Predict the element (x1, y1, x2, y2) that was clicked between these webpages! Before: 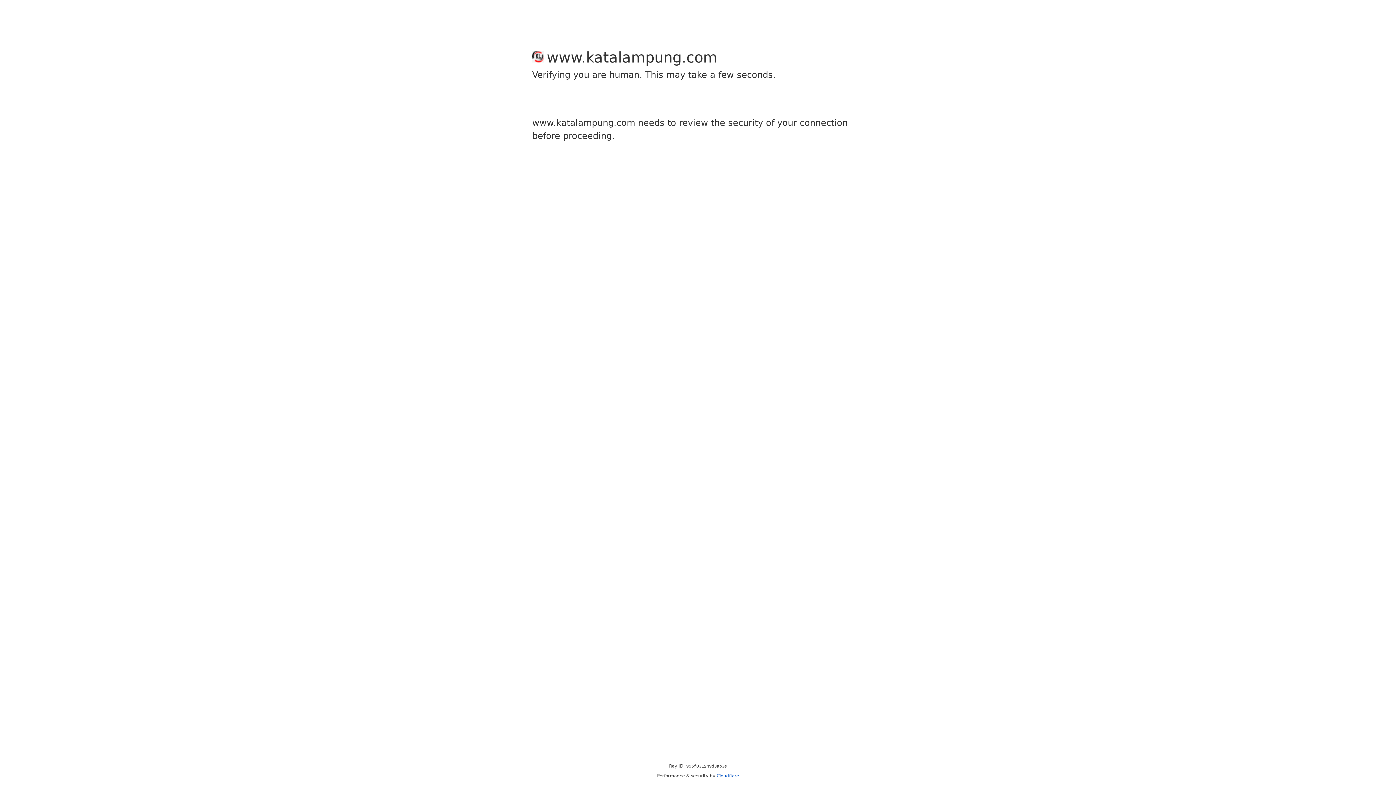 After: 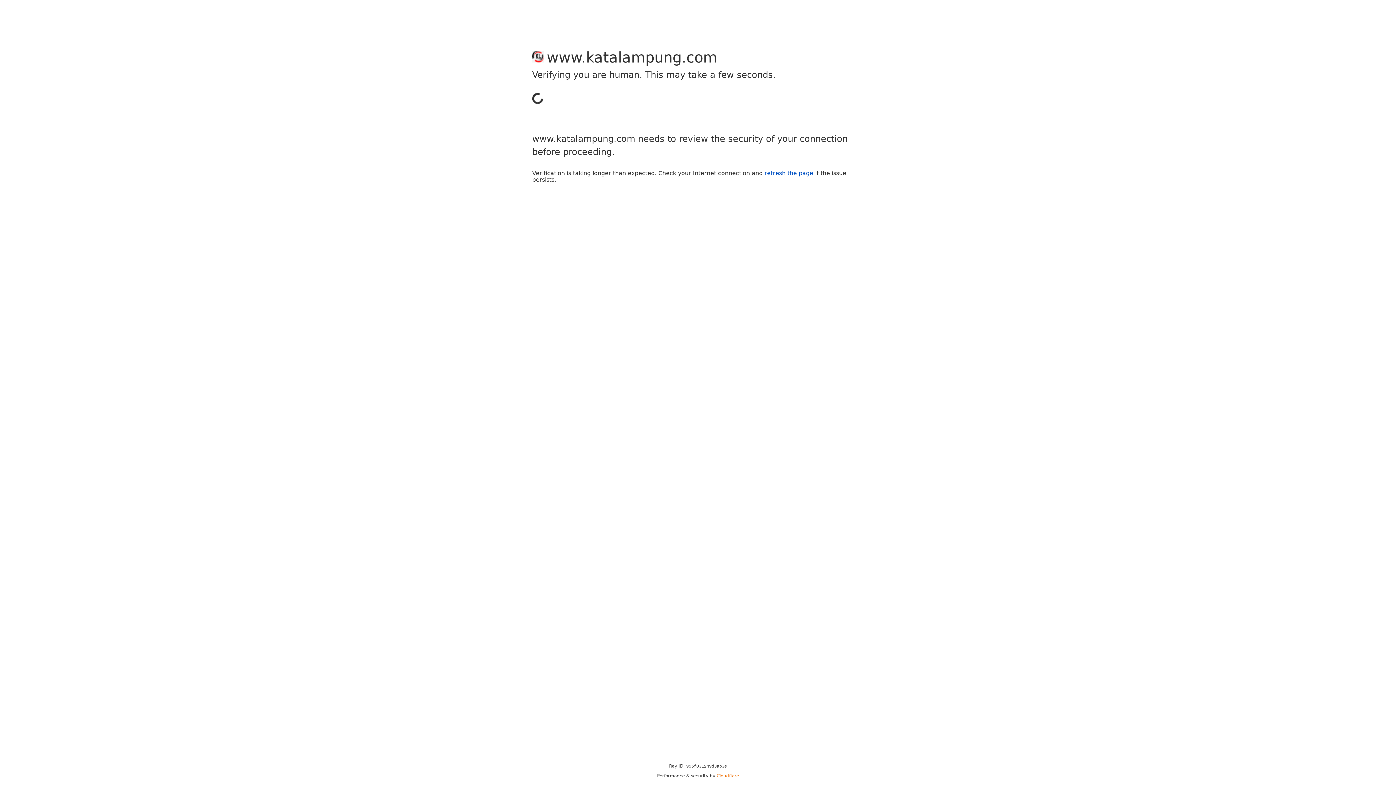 Action: bbox: (716, 773, 739, 778) label: Cloudflare